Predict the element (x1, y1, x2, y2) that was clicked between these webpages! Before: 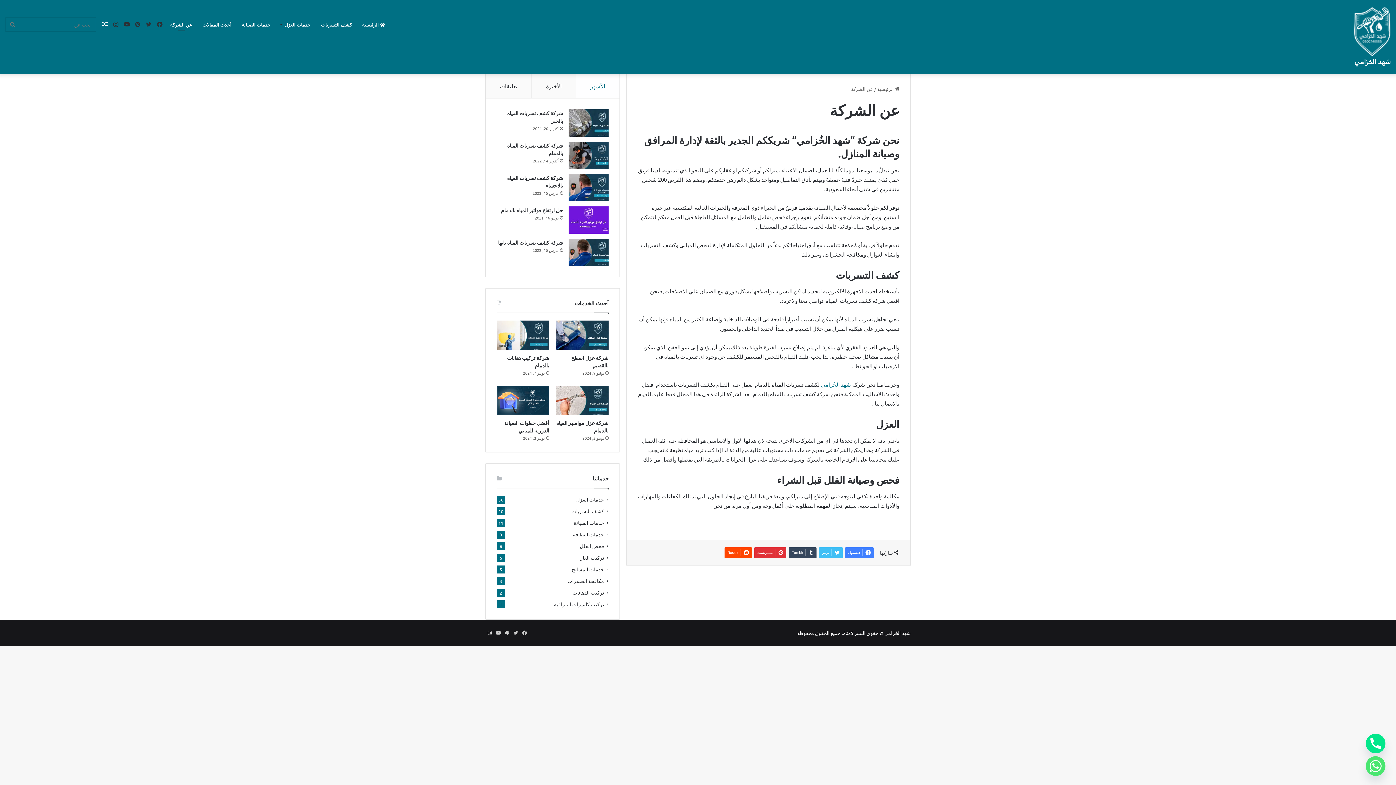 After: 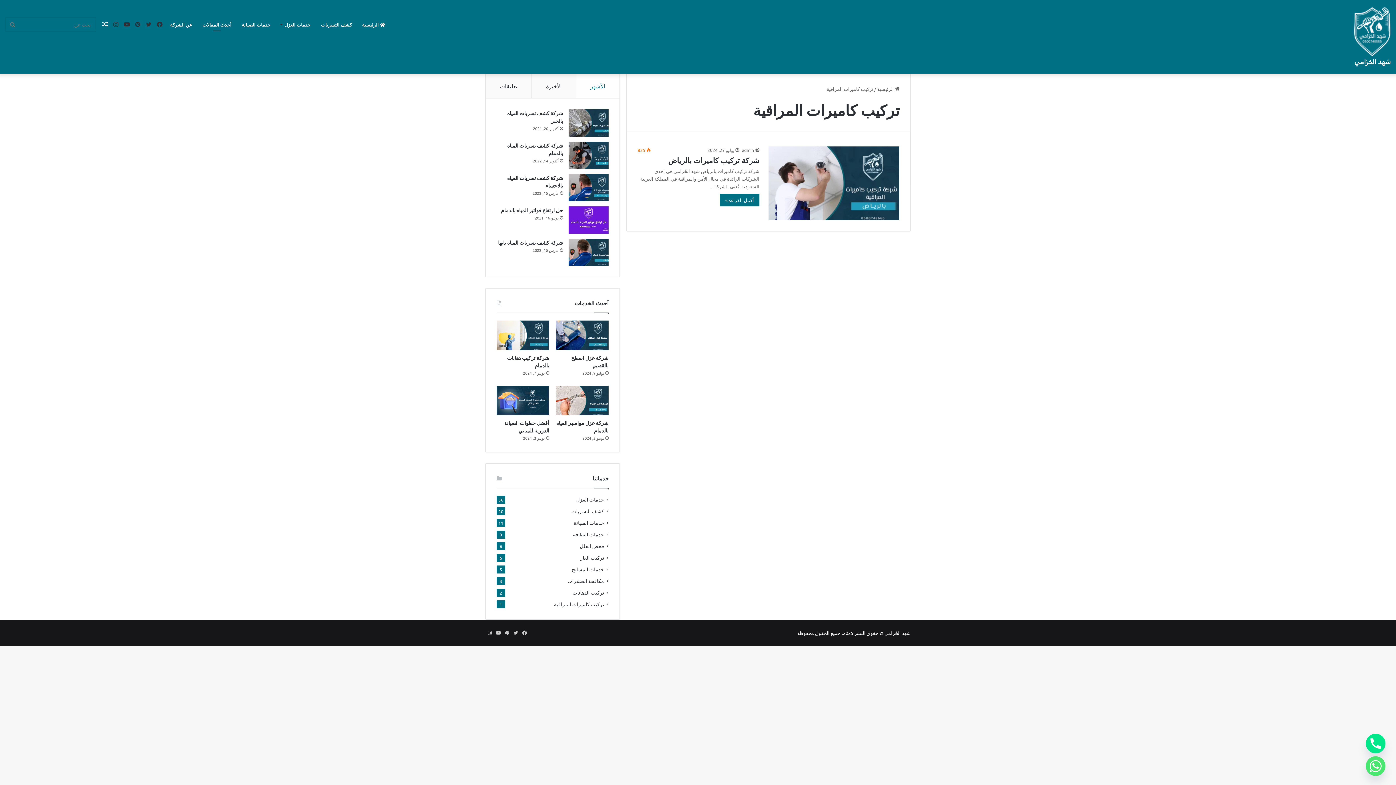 Action: bbox: (554, 600, 604, 608) label: تركيب كاميرات المراقية